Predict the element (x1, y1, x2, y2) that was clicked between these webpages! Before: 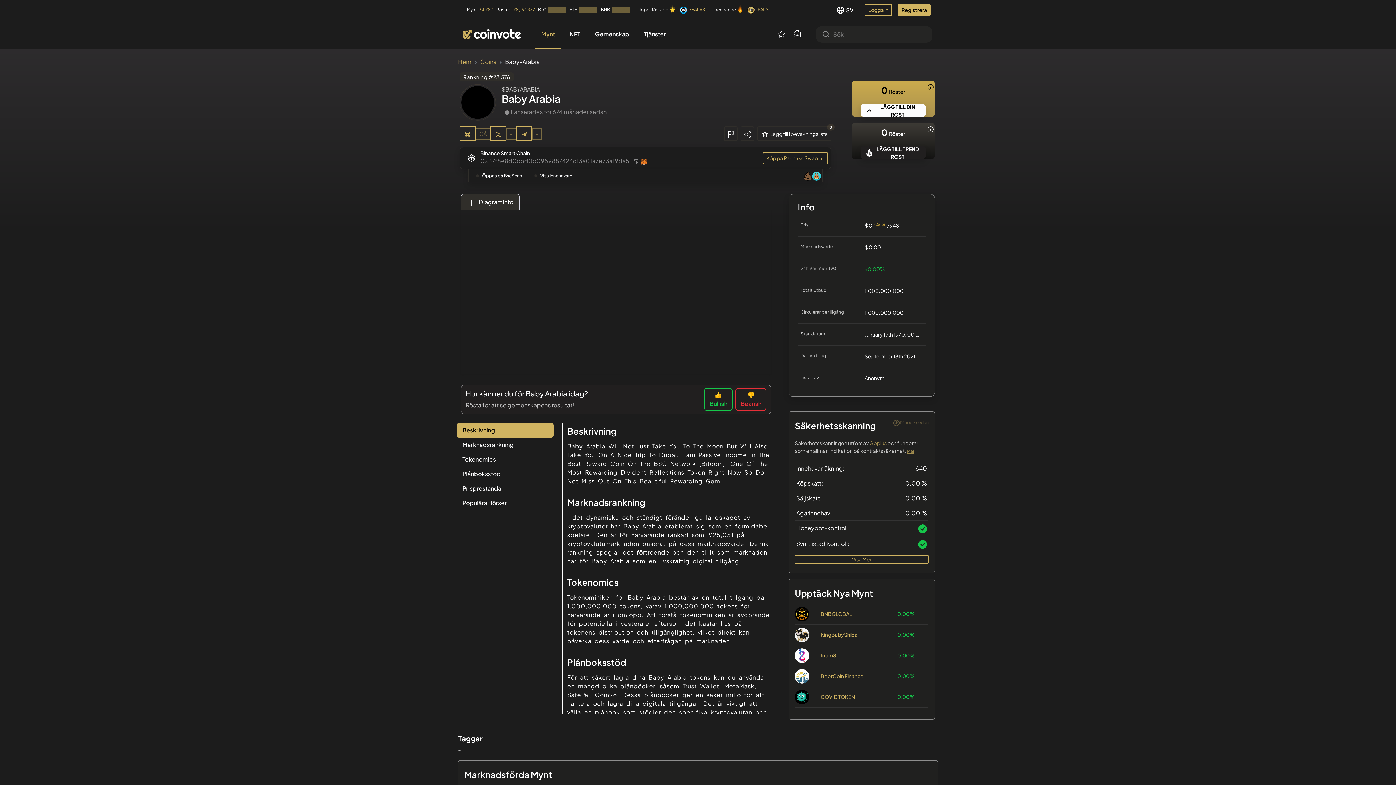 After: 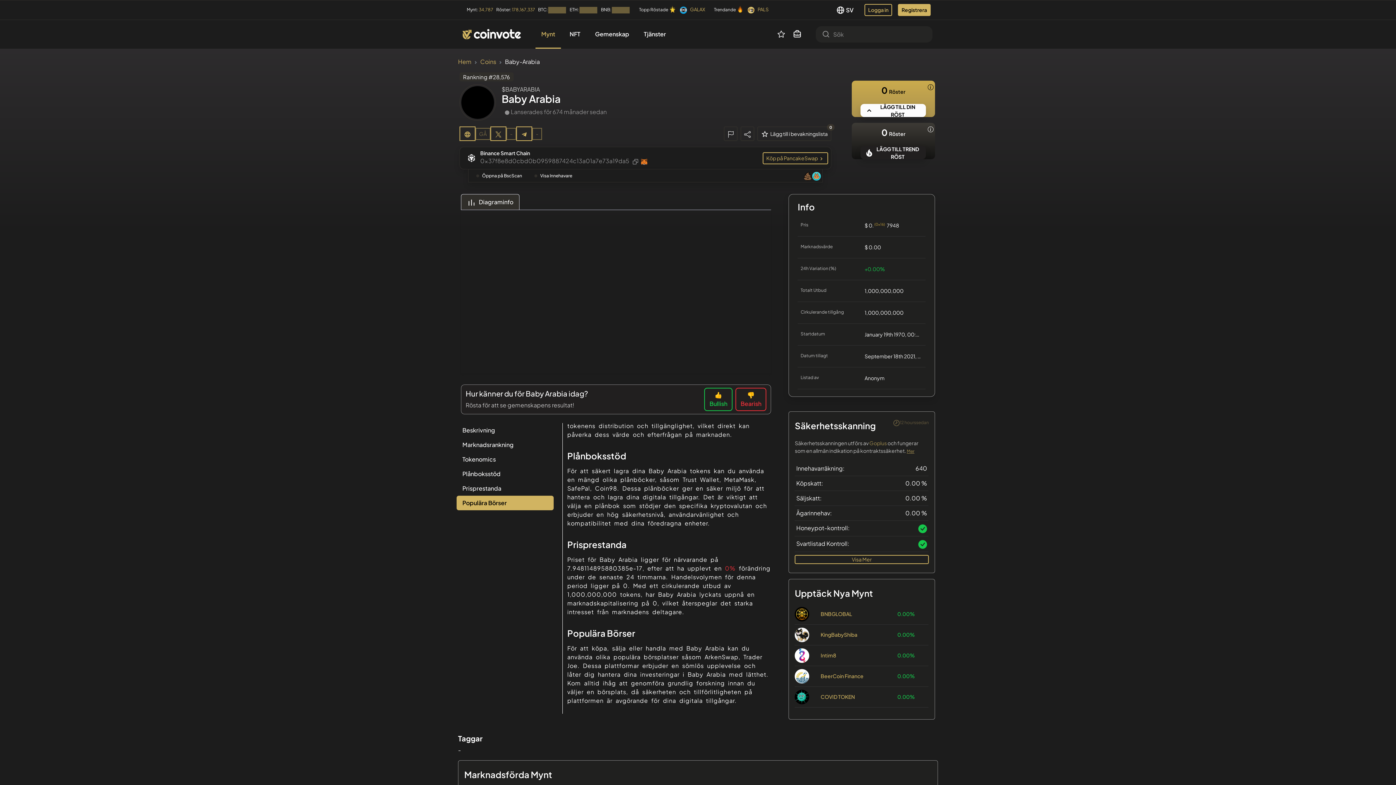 Action: bbox: (456, 493, 553, 508) label: Populära Börser